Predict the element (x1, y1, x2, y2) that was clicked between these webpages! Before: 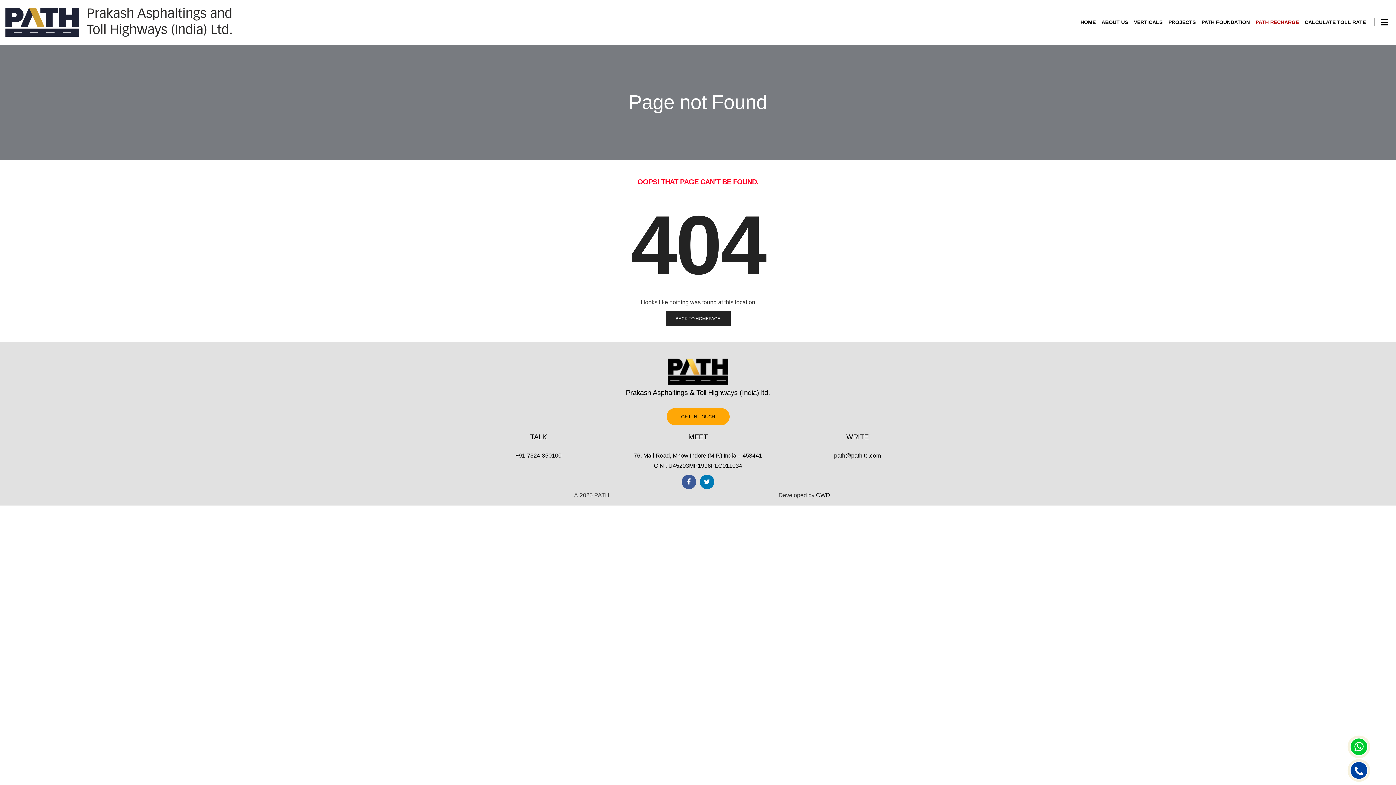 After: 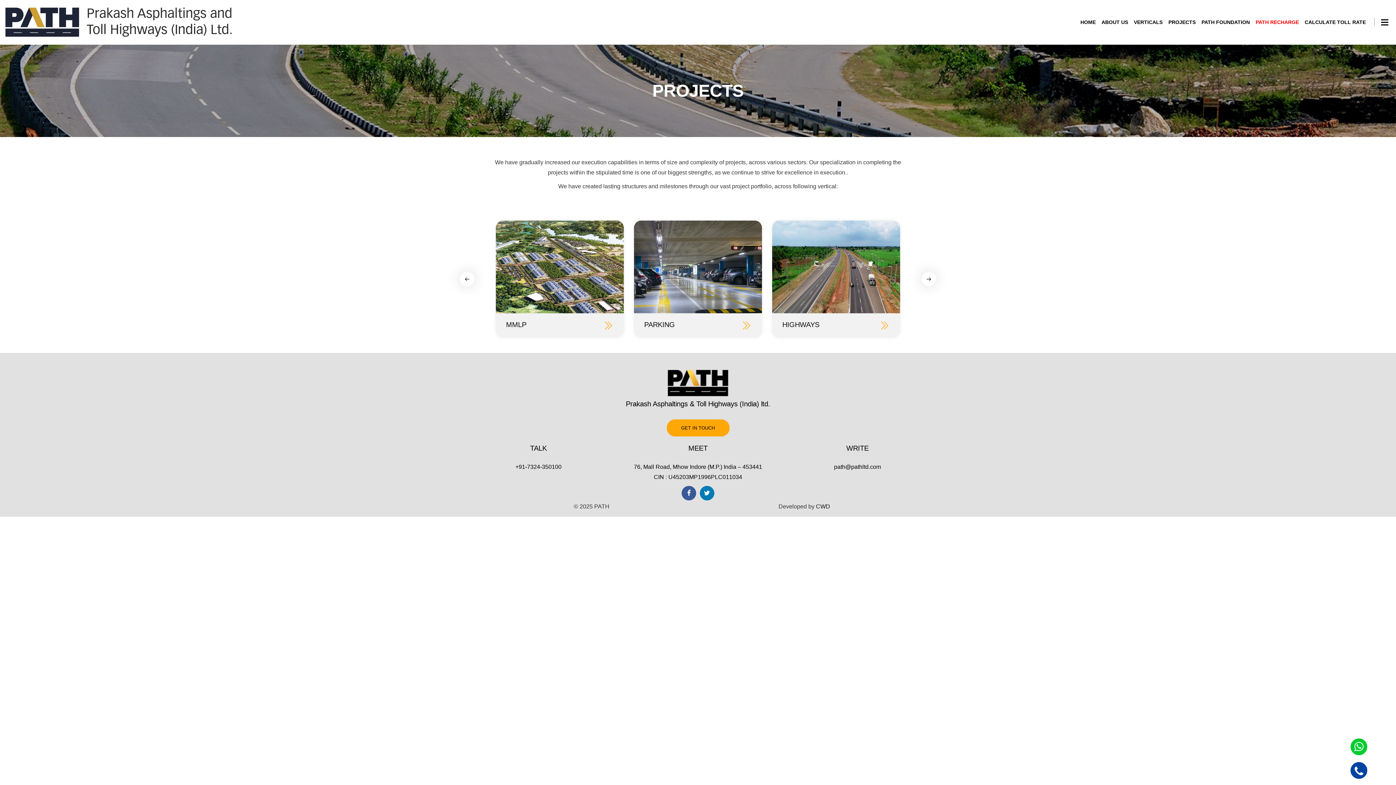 Action: label: PROJECTS bbox: (1168, 18, 1196, 26)